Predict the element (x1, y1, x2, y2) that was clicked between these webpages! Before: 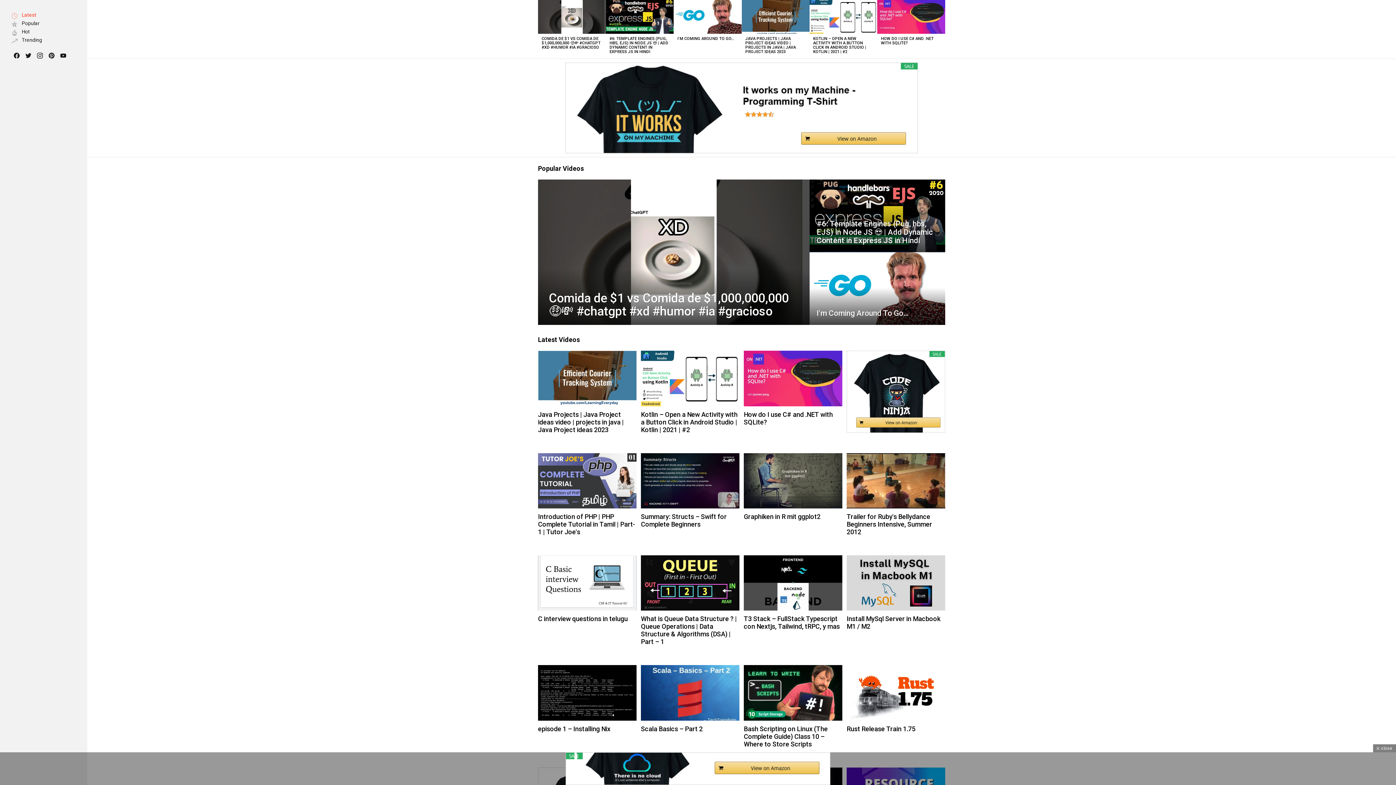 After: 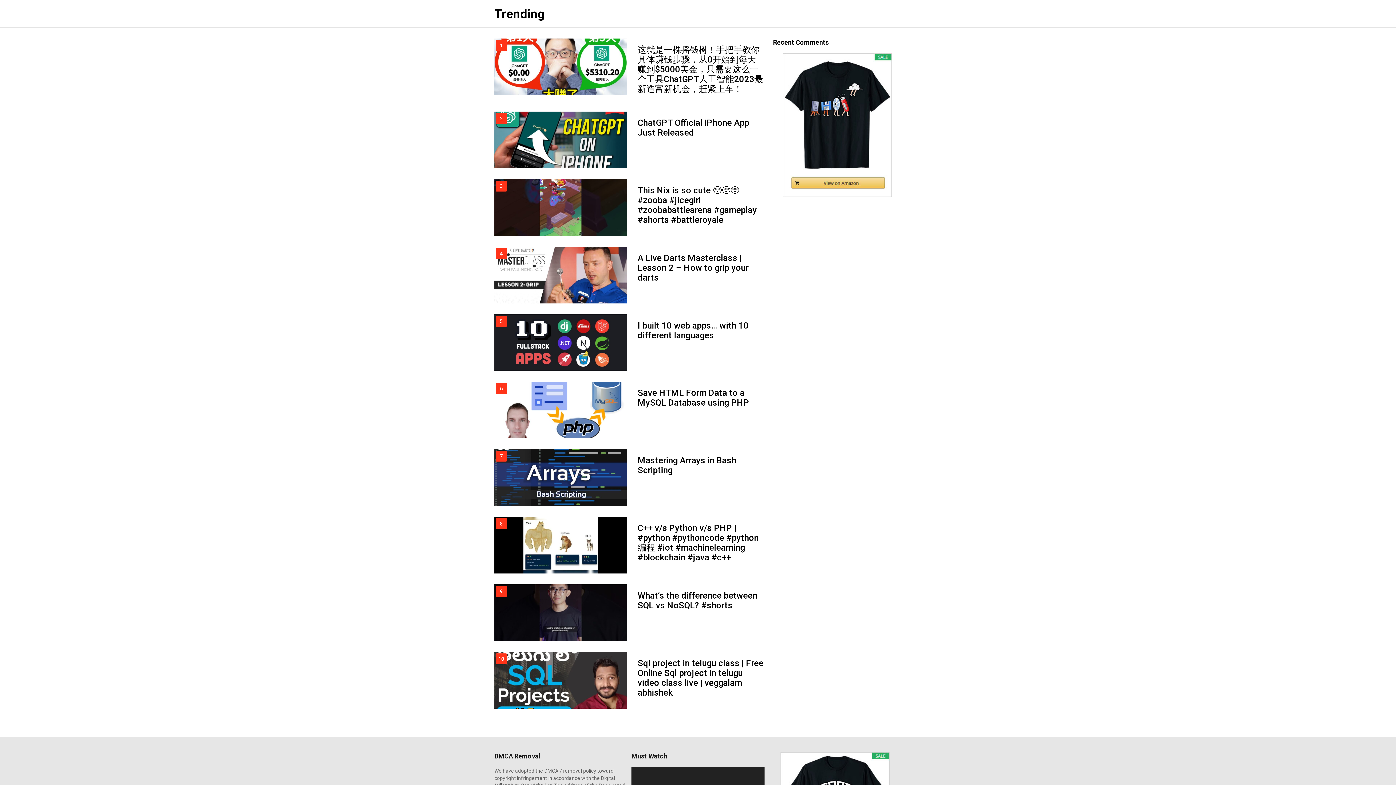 Action: label: Trending bbox: (10, 36, 76, 44)